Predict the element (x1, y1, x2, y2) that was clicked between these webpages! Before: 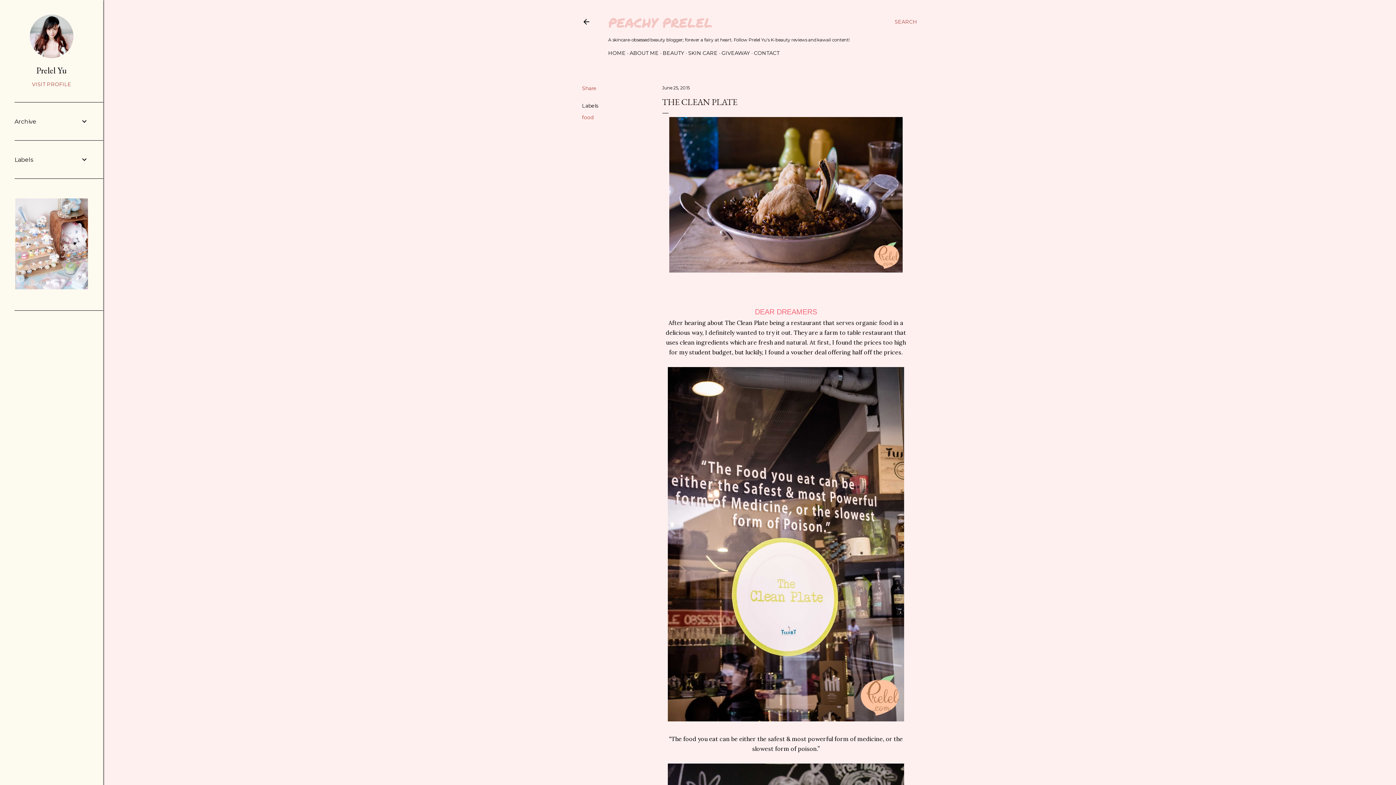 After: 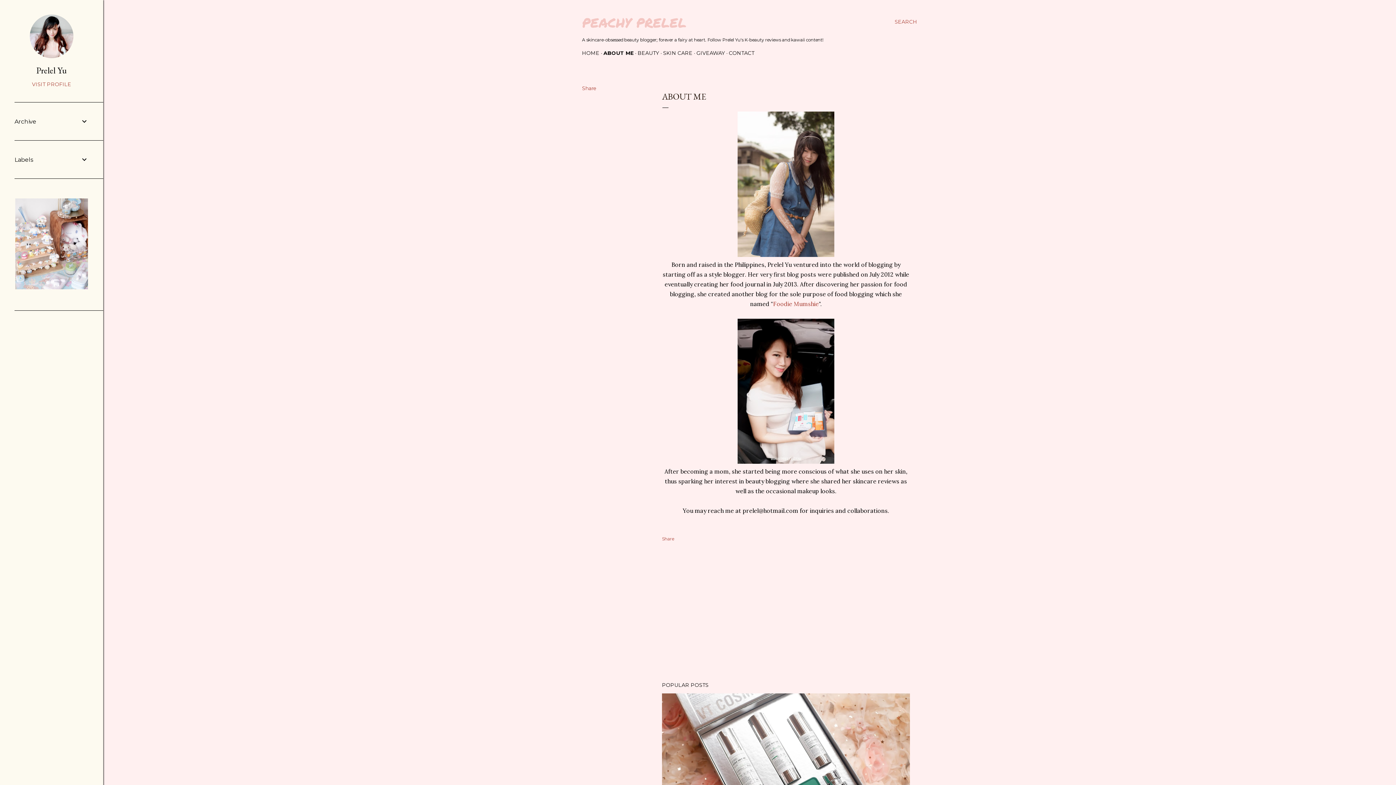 Action: label: ABOUT ME bbox: (629, 49, 658, 56)